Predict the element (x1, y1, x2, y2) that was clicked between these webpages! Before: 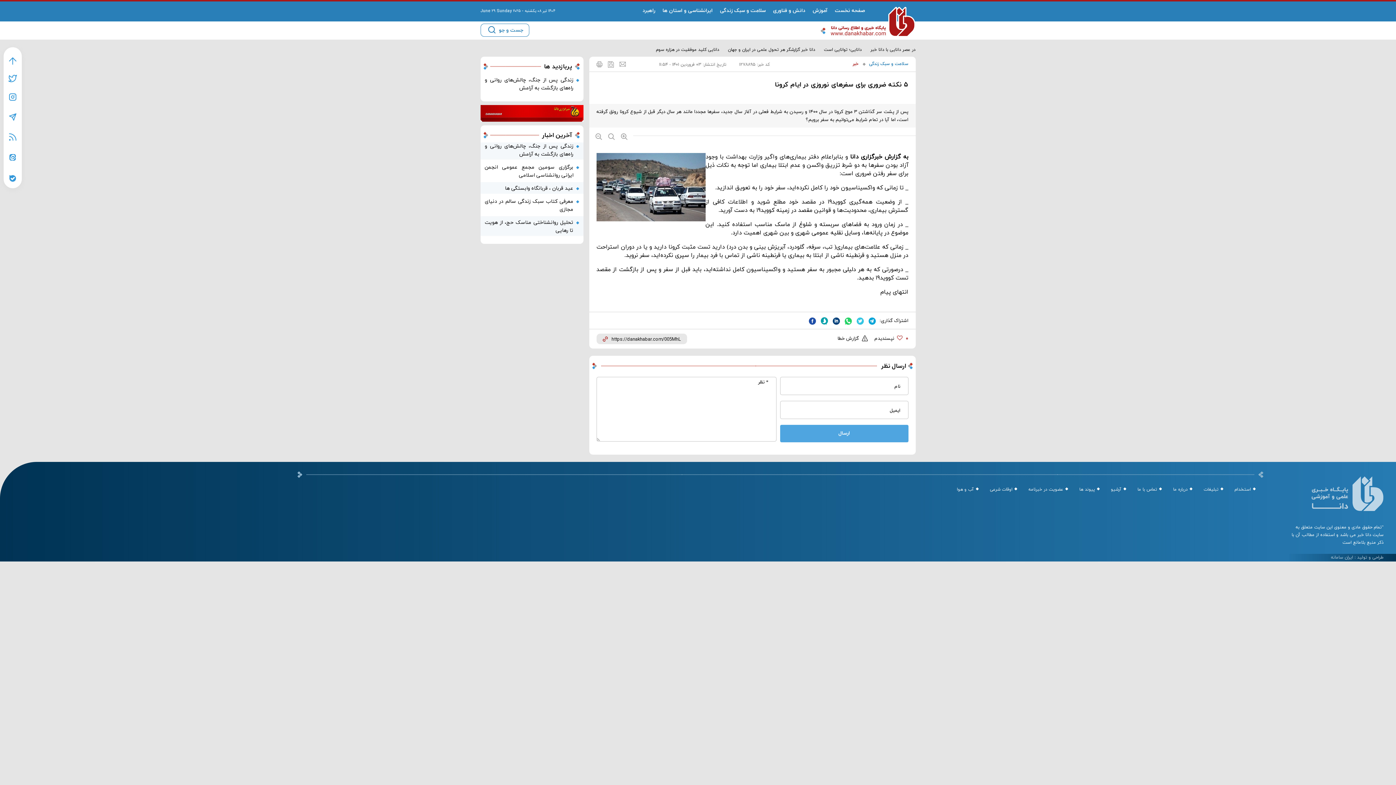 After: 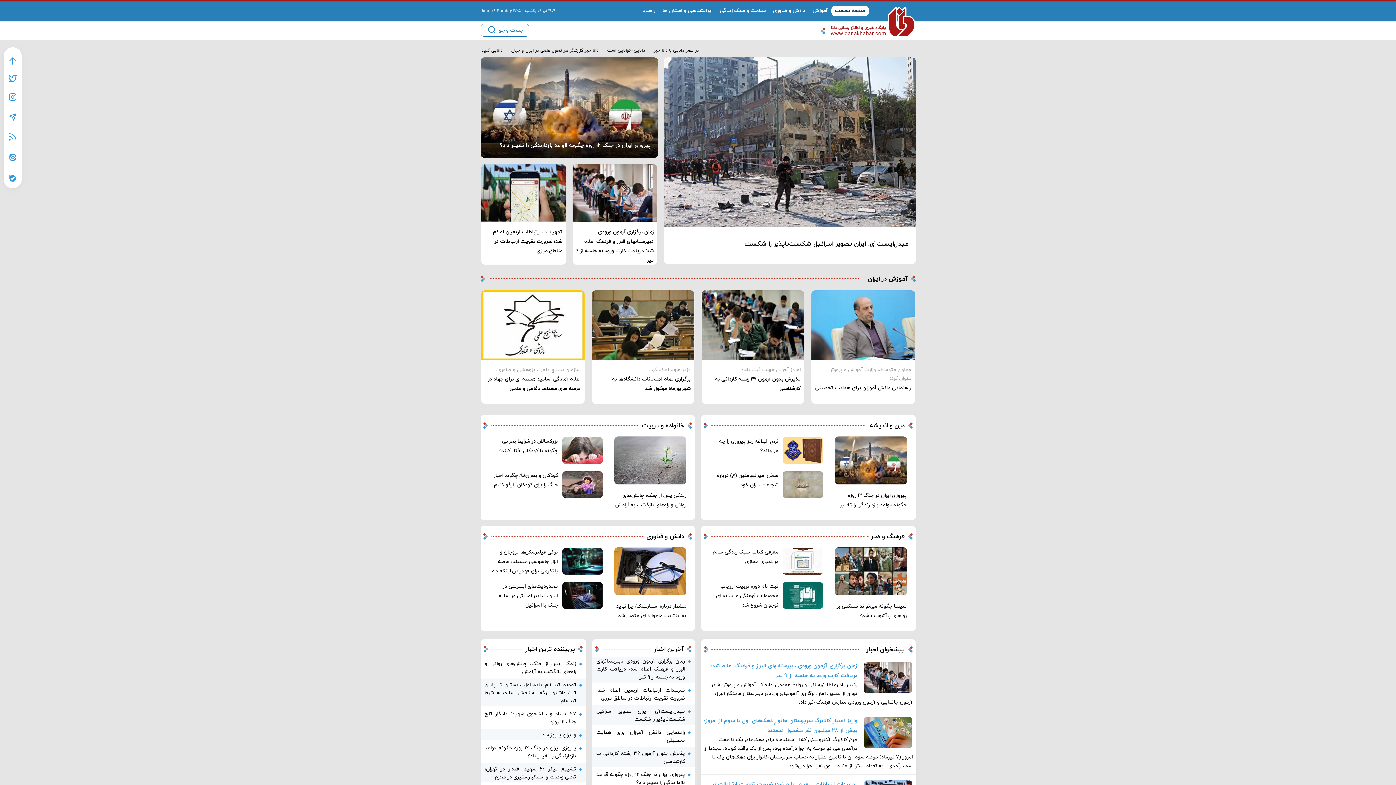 Action: bbox: (1289, 476, 1396, 511)